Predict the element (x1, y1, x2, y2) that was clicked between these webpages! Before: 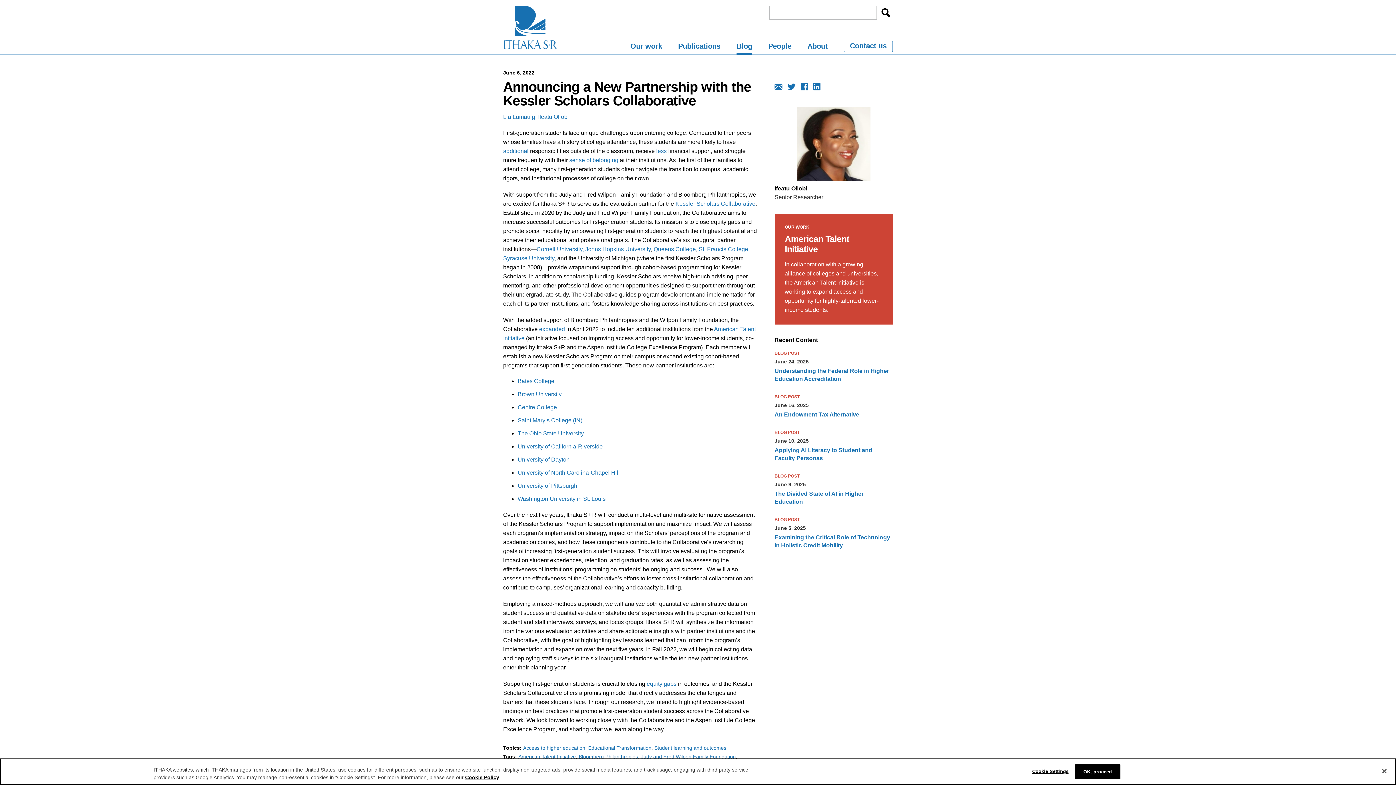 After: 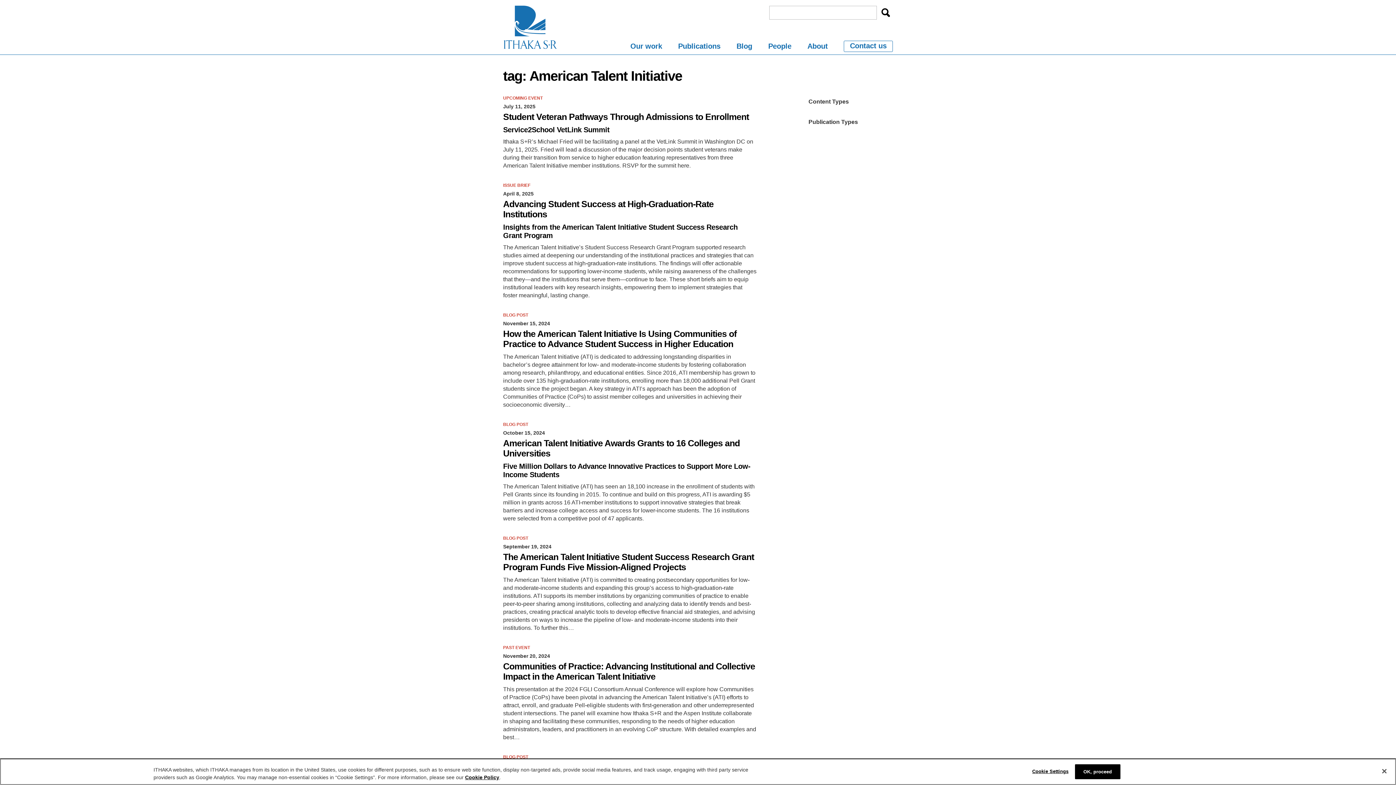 Action: label: American Talent Initiative bbox: (518, 754, 576, 759)